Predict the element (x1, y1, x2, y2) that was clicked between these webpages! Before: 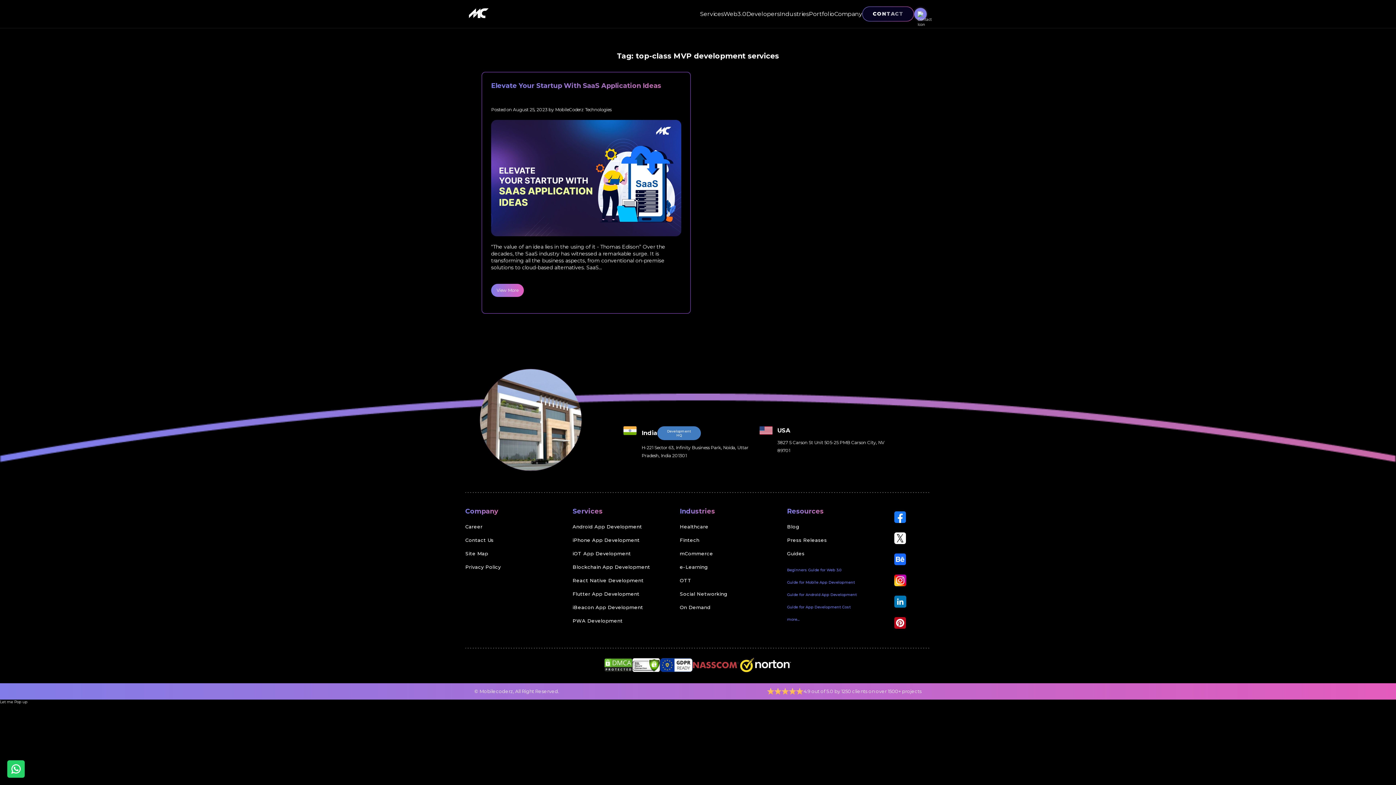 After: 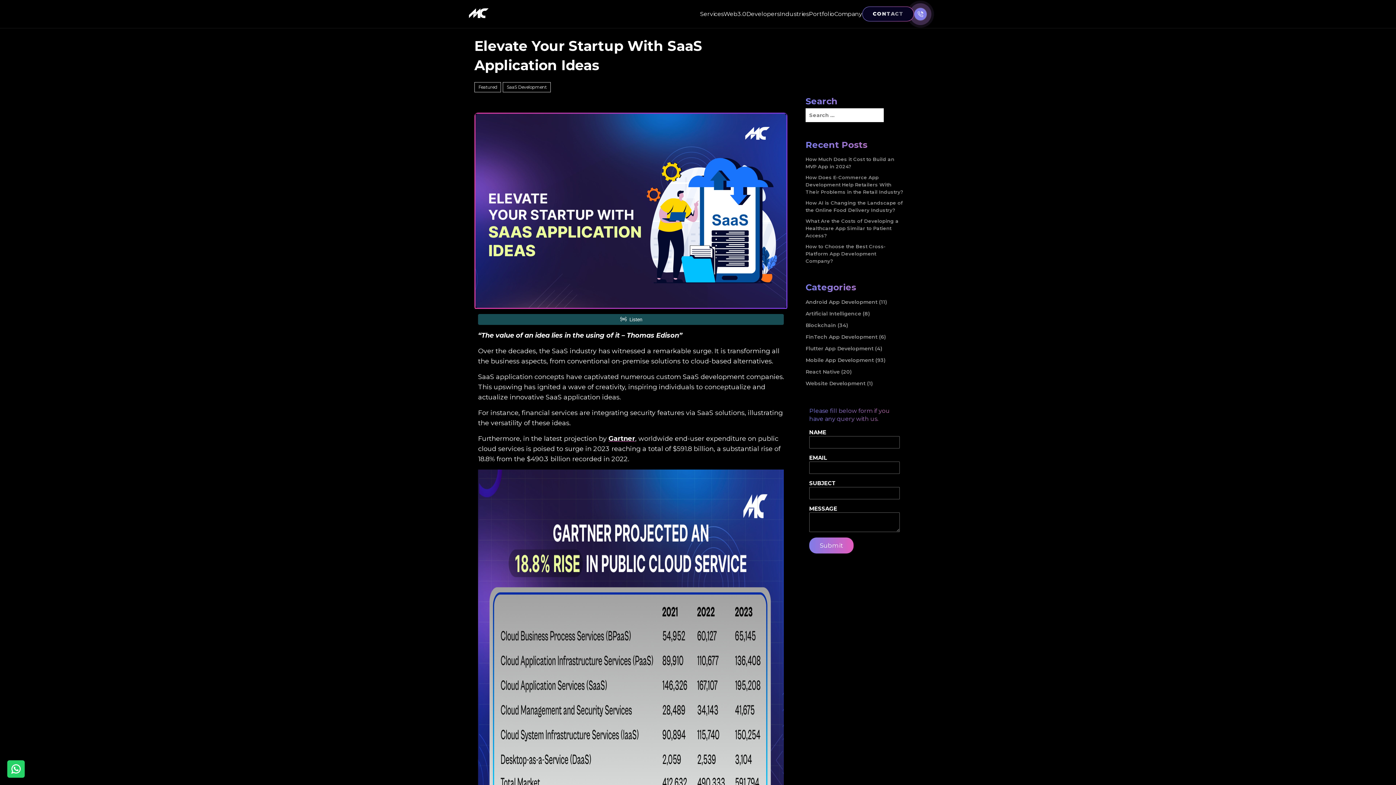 Action: bbox: (491, 81, 681, 99) label: Elevate Your Startup With SaaS Application Ideas